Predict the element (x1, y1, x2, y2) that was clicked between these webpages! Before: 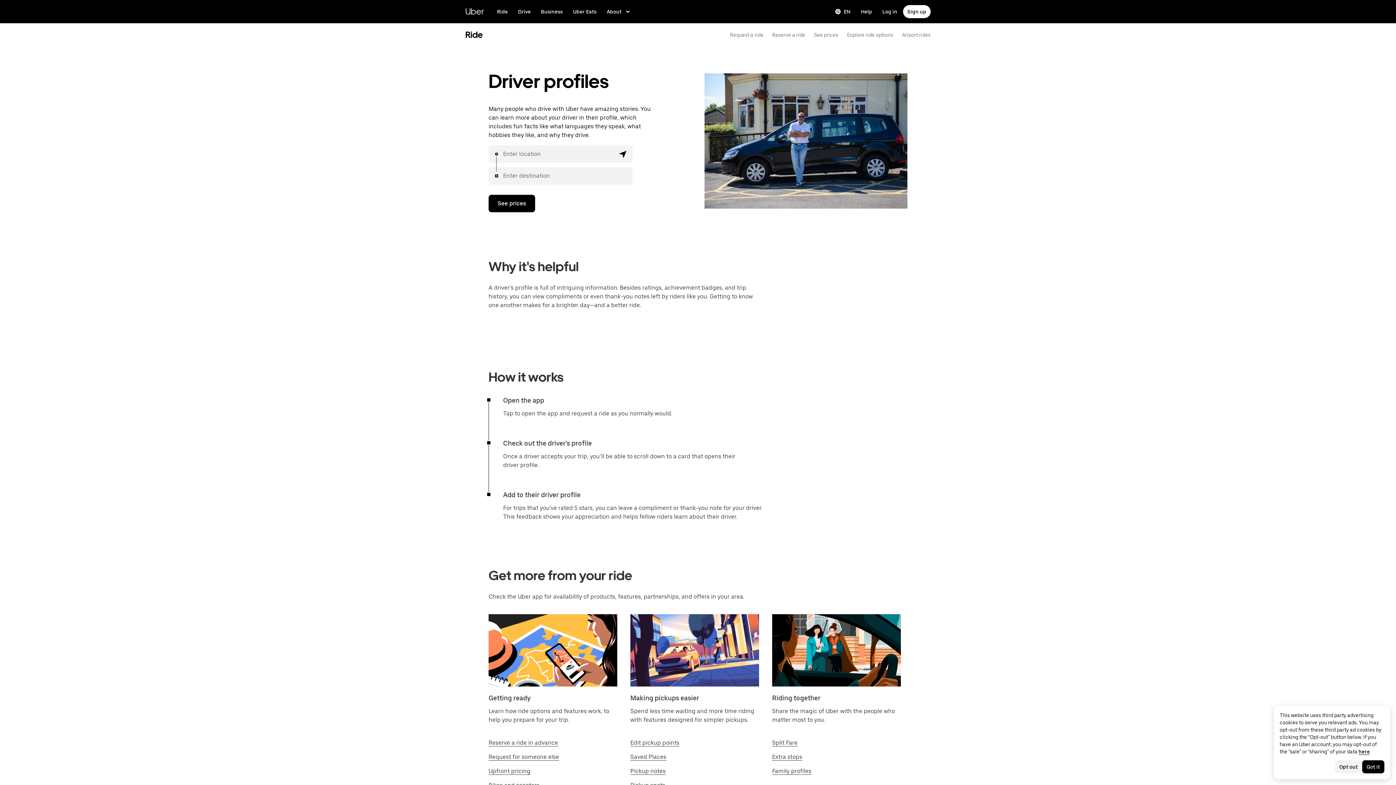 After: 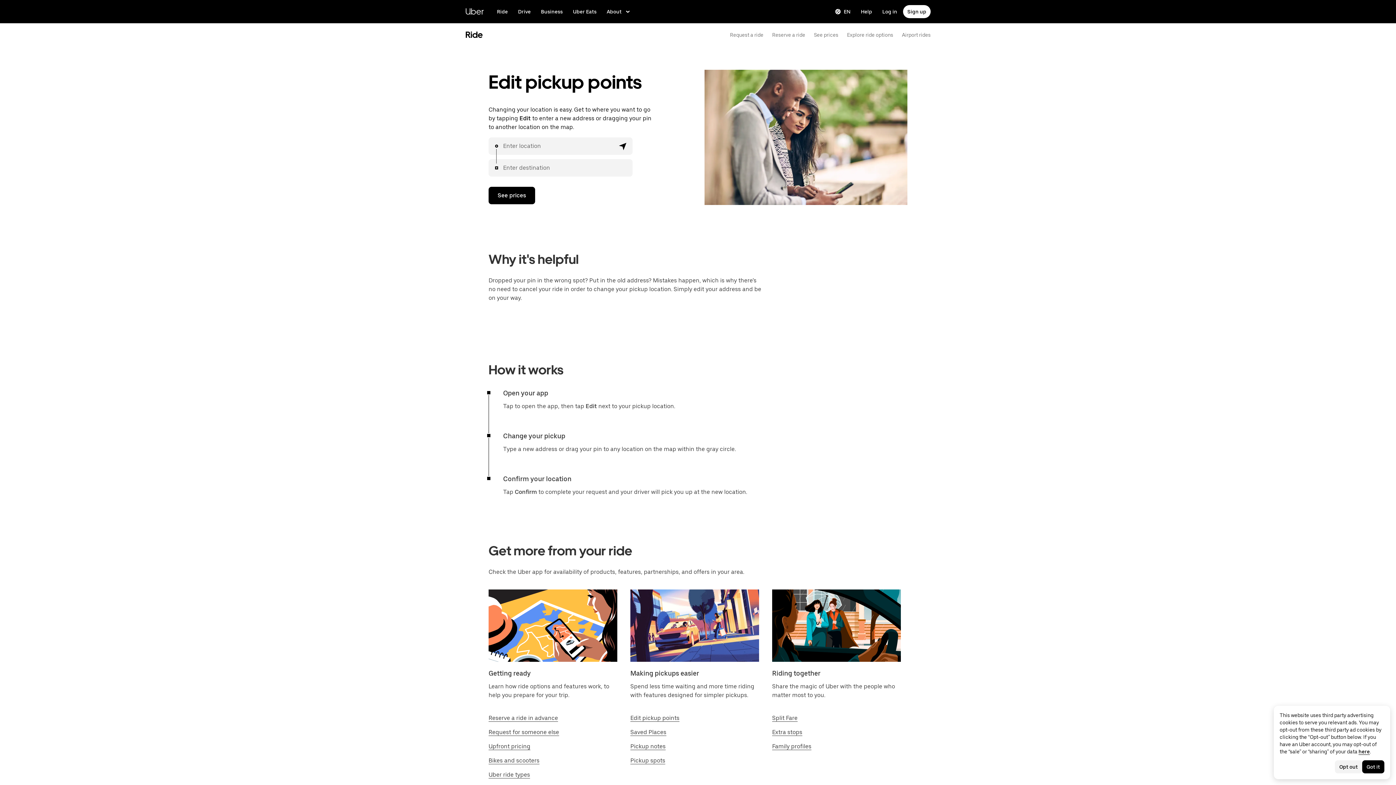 Action: bbox: (630, 739, 679, 746) label: Edit pickup points